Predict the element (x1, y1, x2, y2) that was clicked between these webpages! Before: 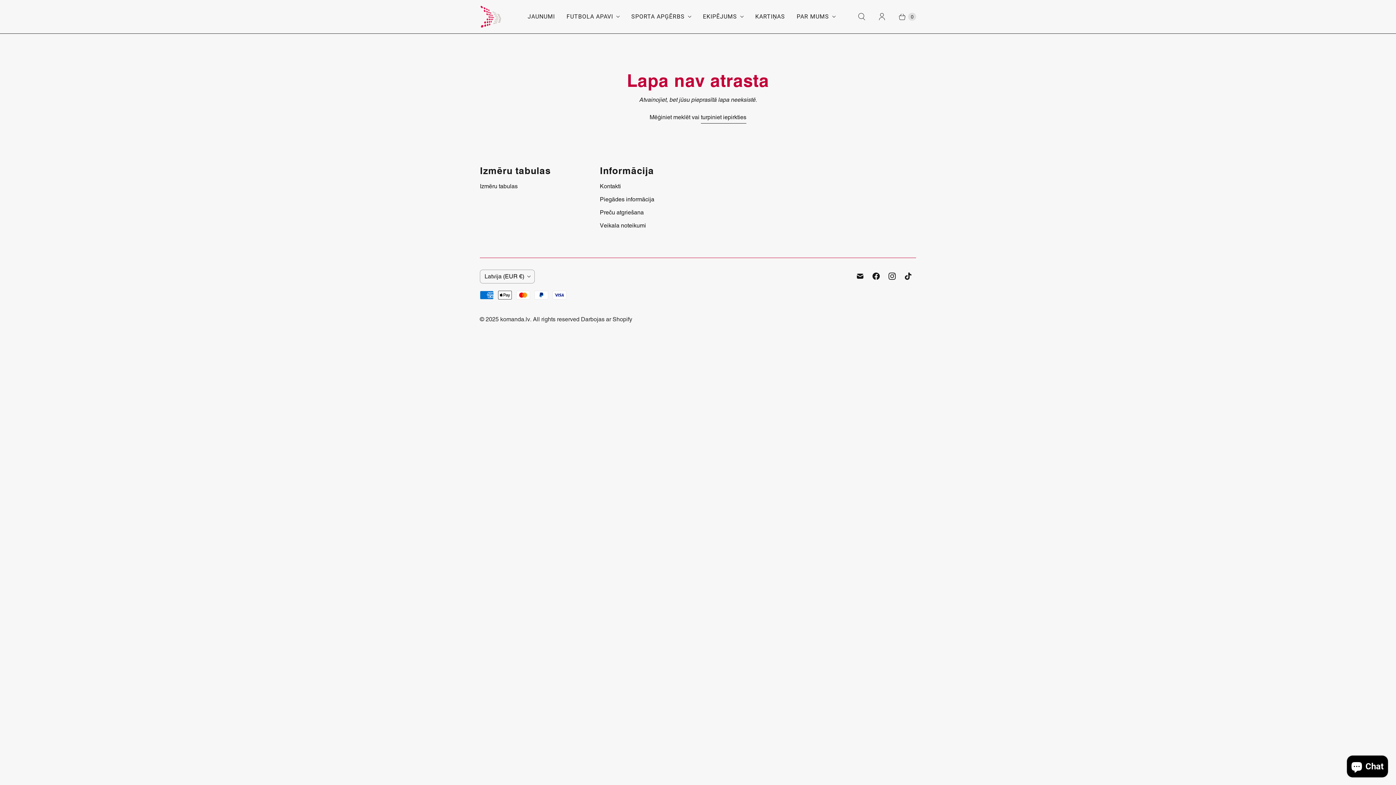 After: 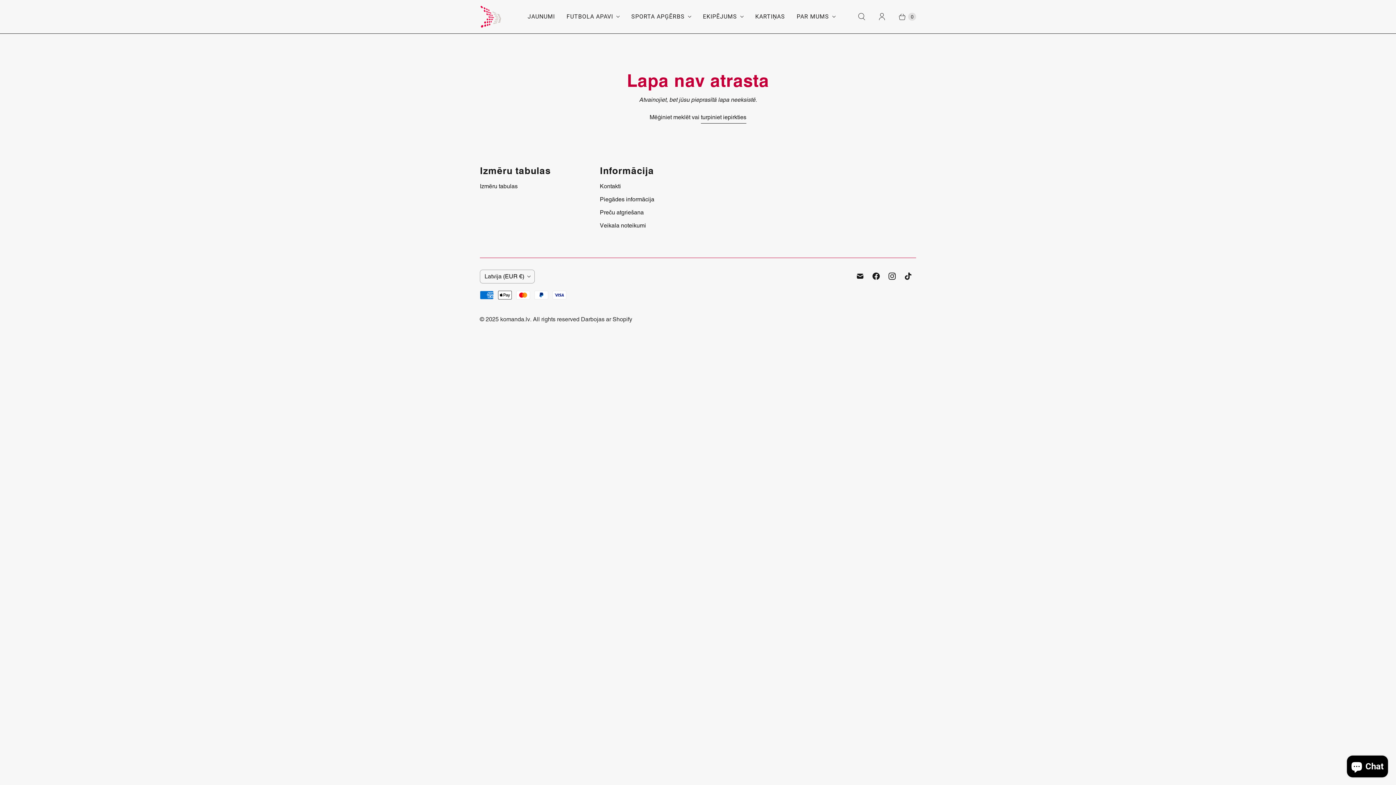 Action: label: turpiniet iepirkties bbox: (701, 113, 746, 123)